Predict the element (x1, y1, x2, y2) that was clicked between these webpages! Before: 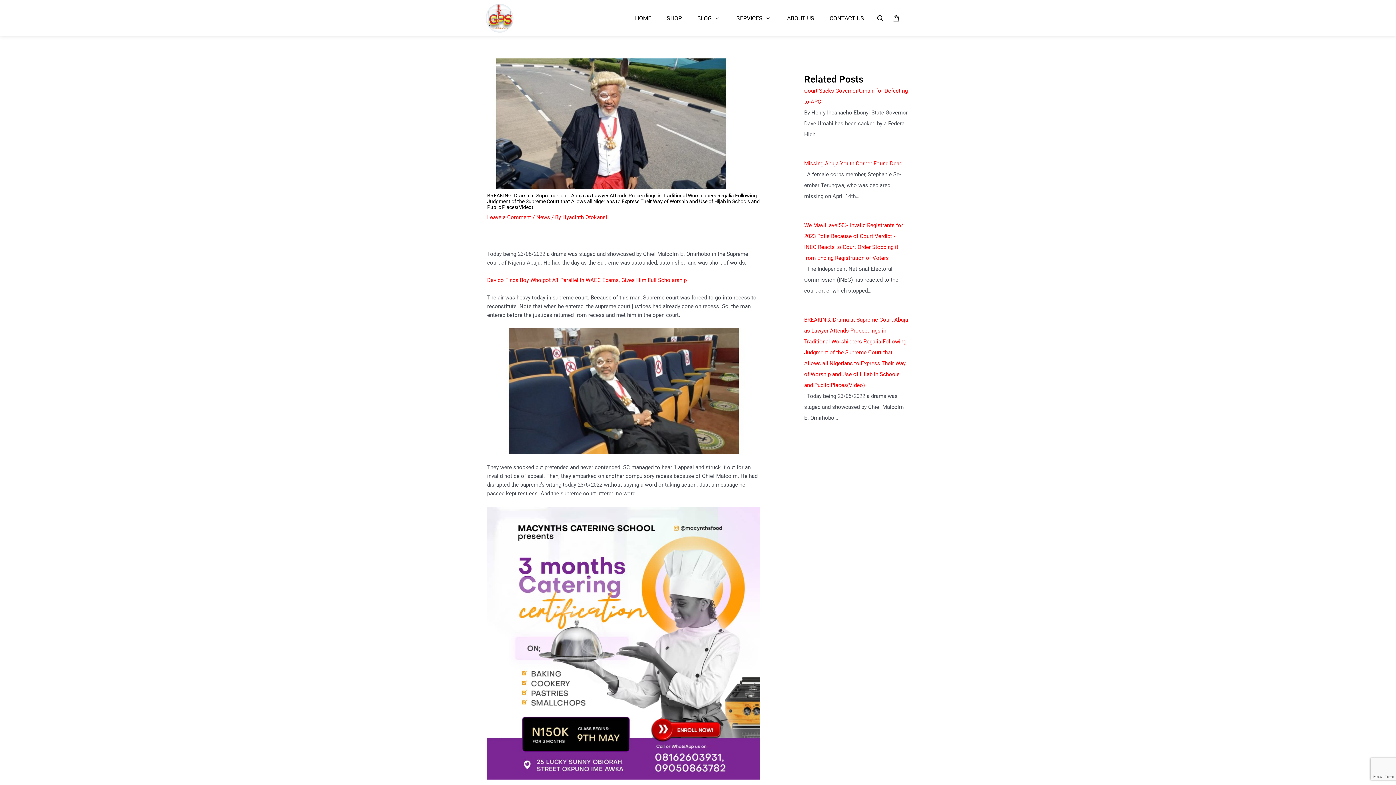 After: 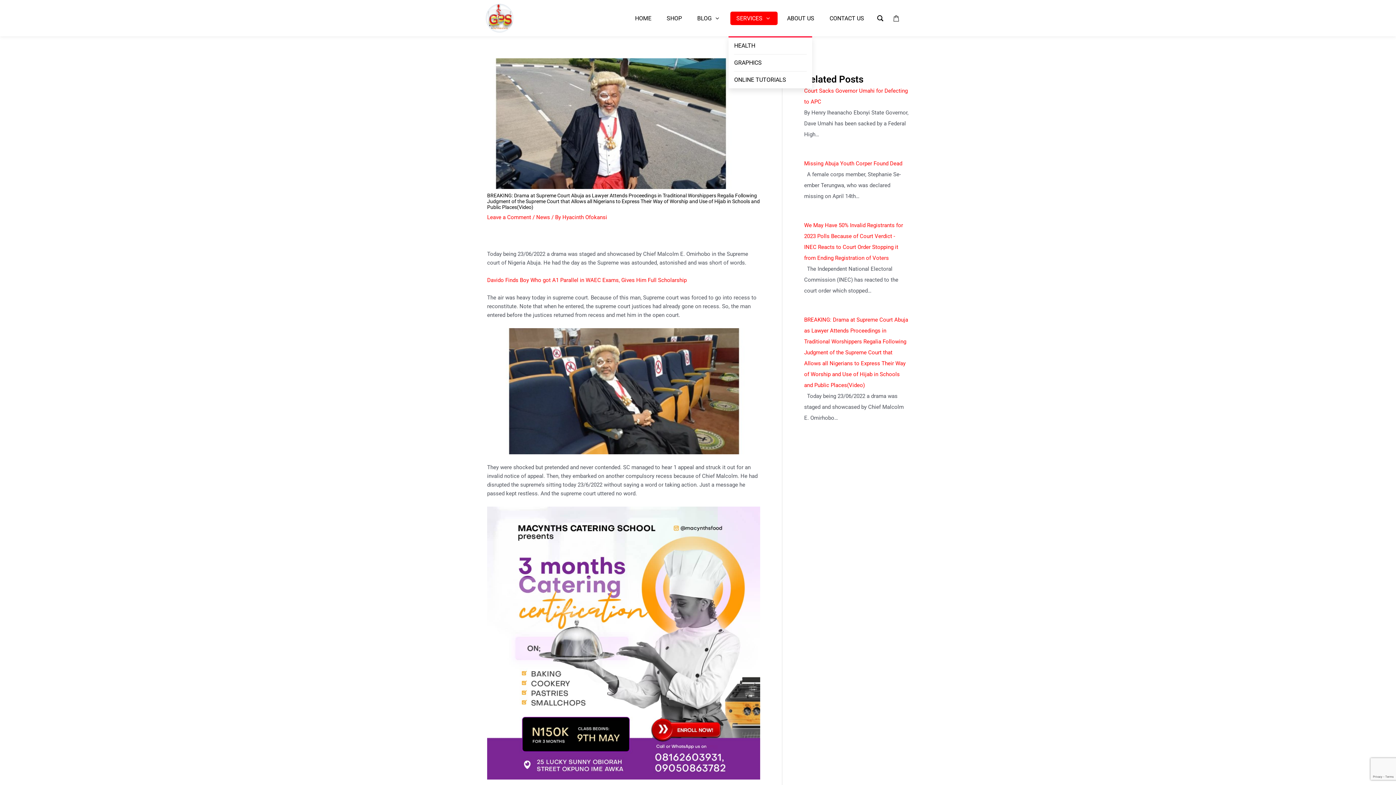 Action: bbox: (730, 11, 777, 24) label: SERVICES